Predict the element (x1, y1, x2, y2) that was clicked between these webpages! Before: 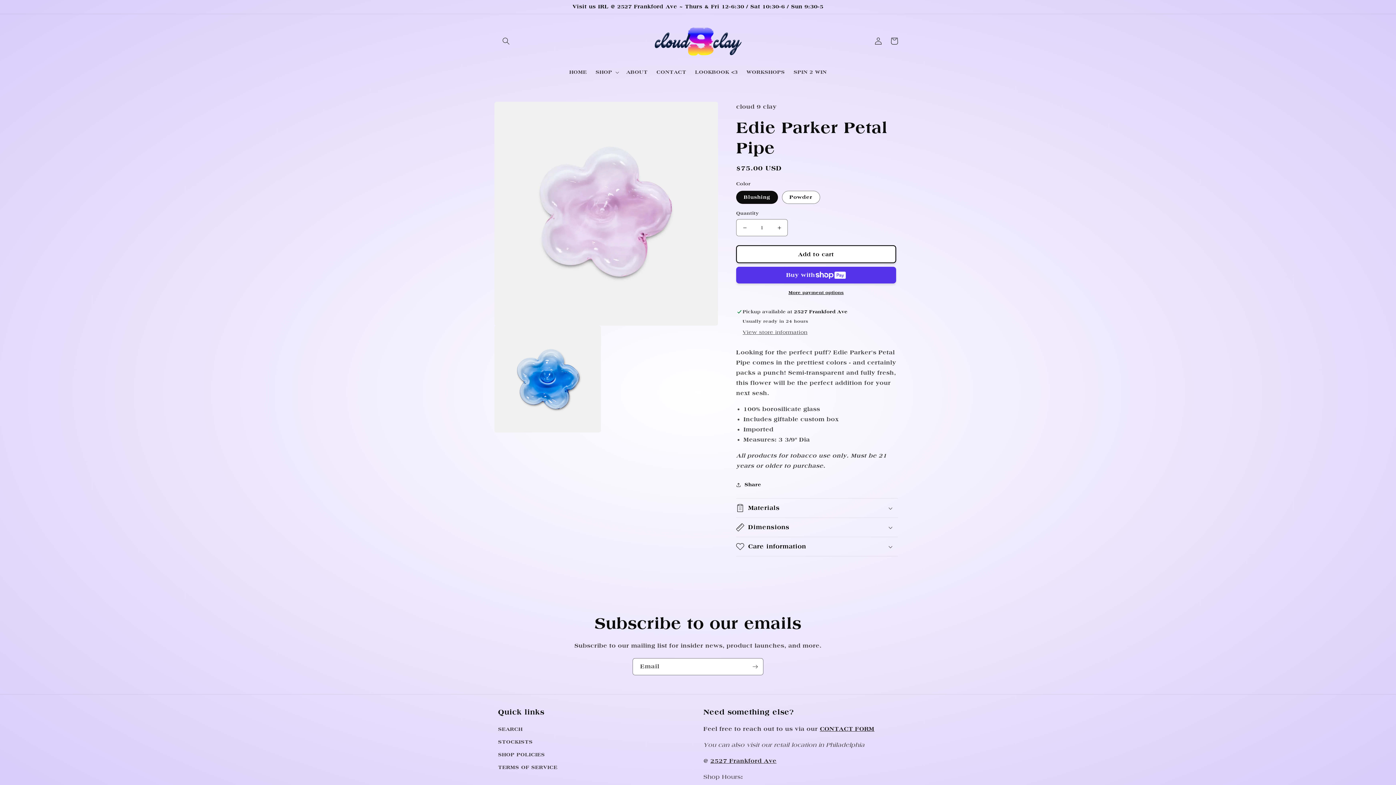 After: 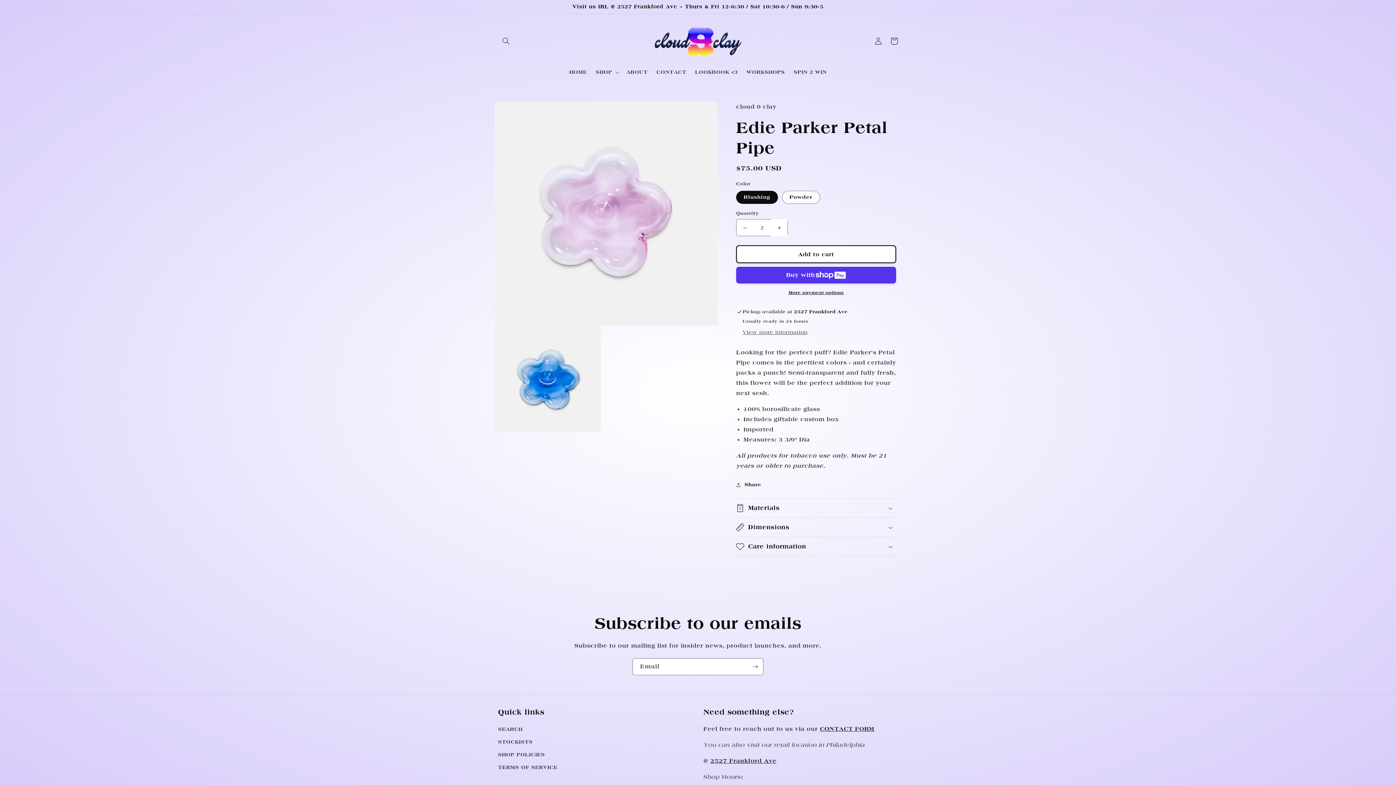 Action: label: Increase quantity for Edie Parker Petal Pipe bbox: (771, 219, 787, 236)